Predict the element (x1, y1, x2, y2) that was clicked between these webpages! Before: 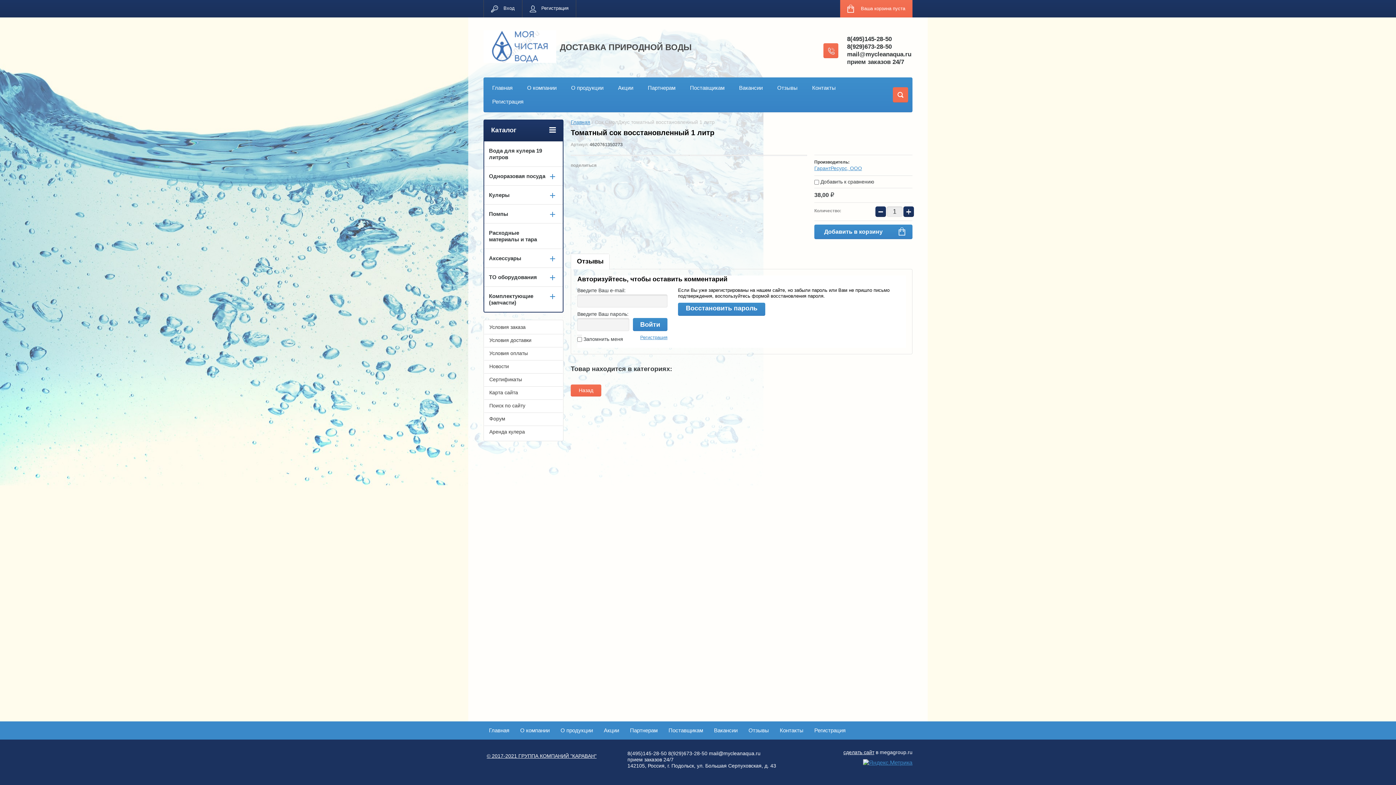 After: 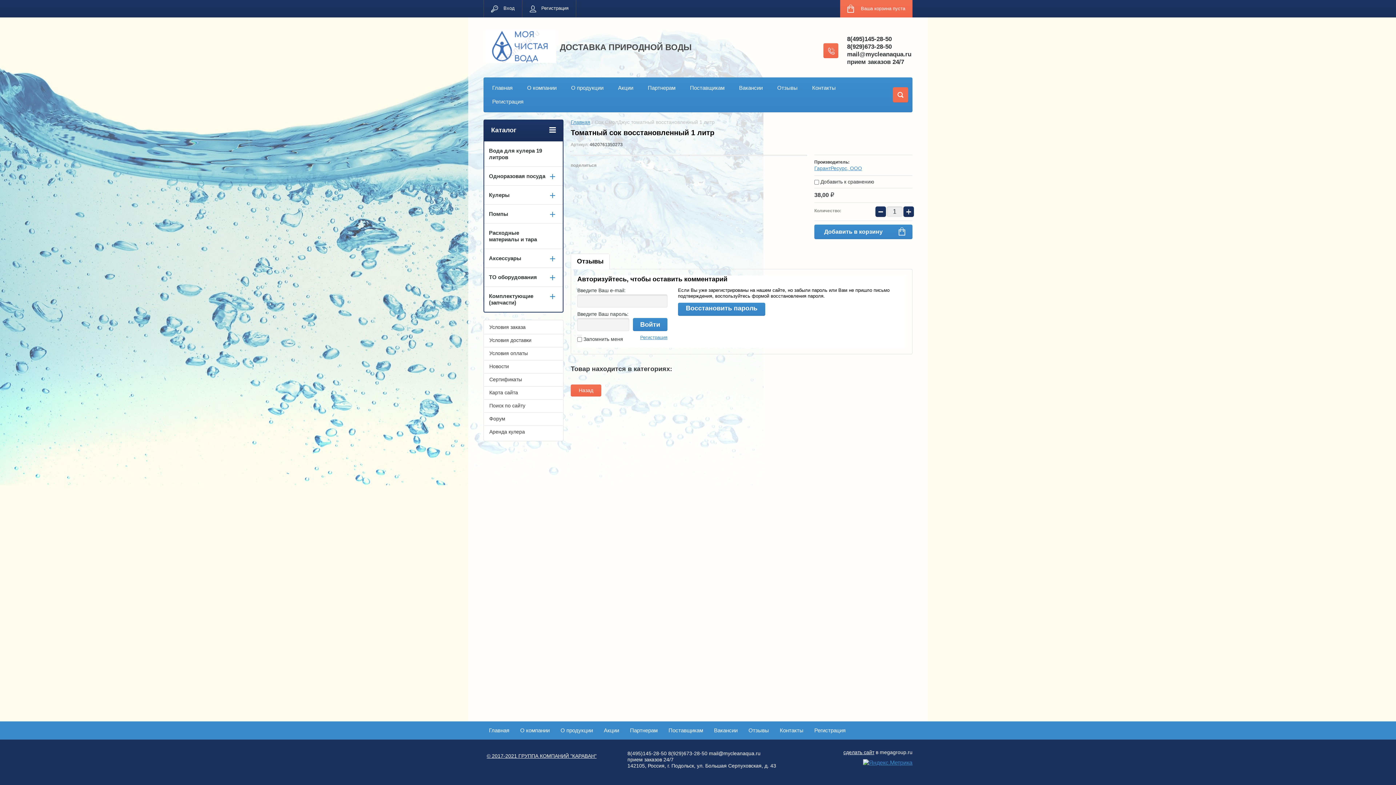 Action: label: mail@mycleanaqua.ru bbox: (709, 750, 760, 756)